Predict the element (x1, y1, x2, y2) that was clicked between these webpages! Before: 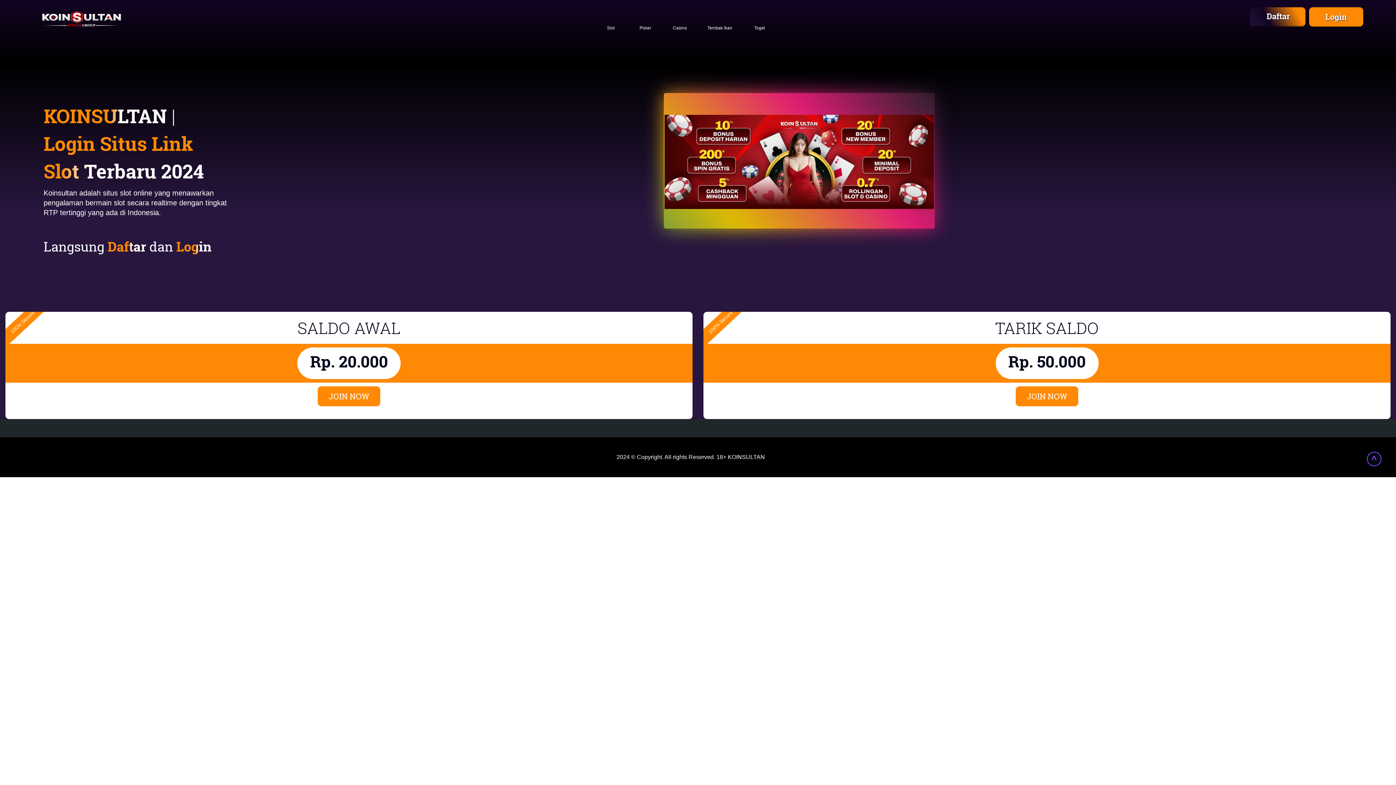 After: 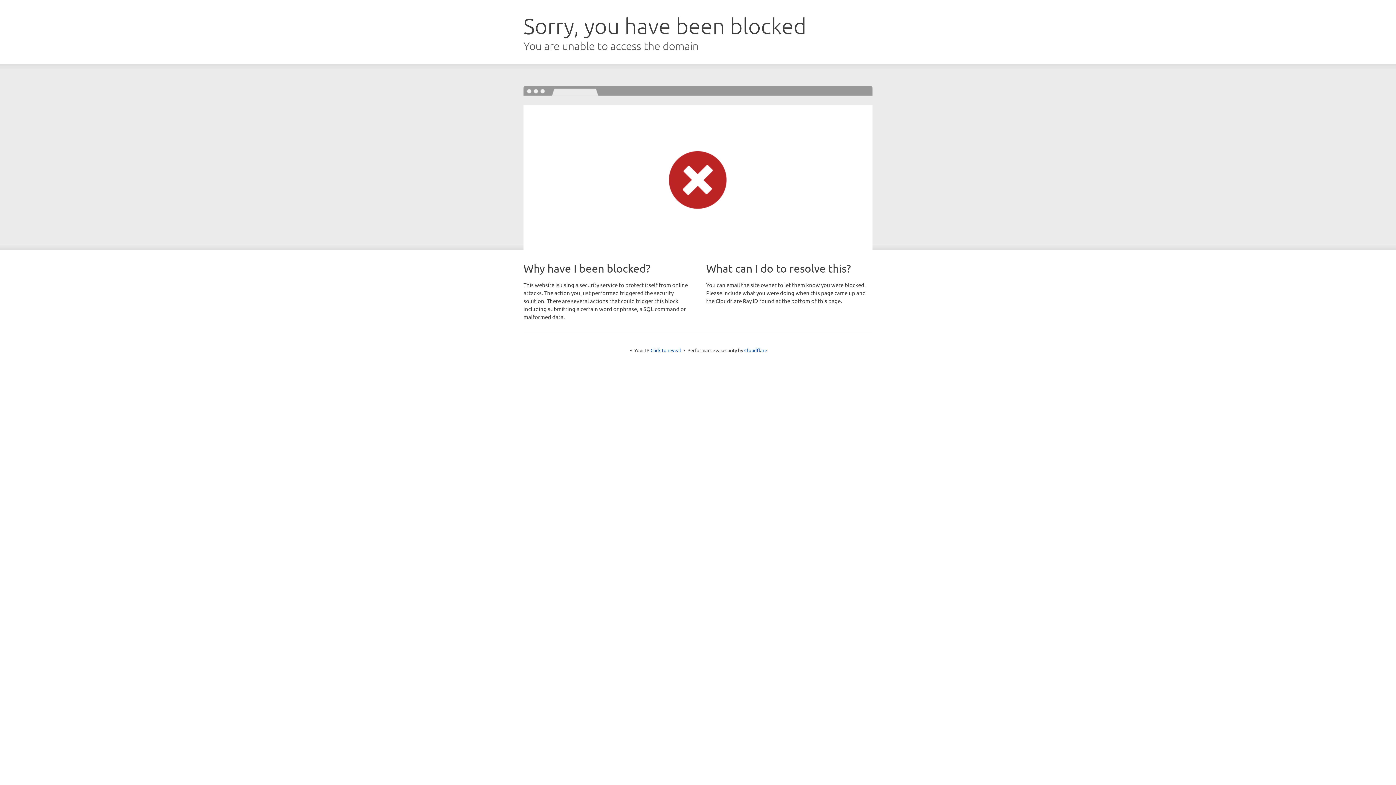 Action: bbox: (672, 7, 687, 33) label: Casino